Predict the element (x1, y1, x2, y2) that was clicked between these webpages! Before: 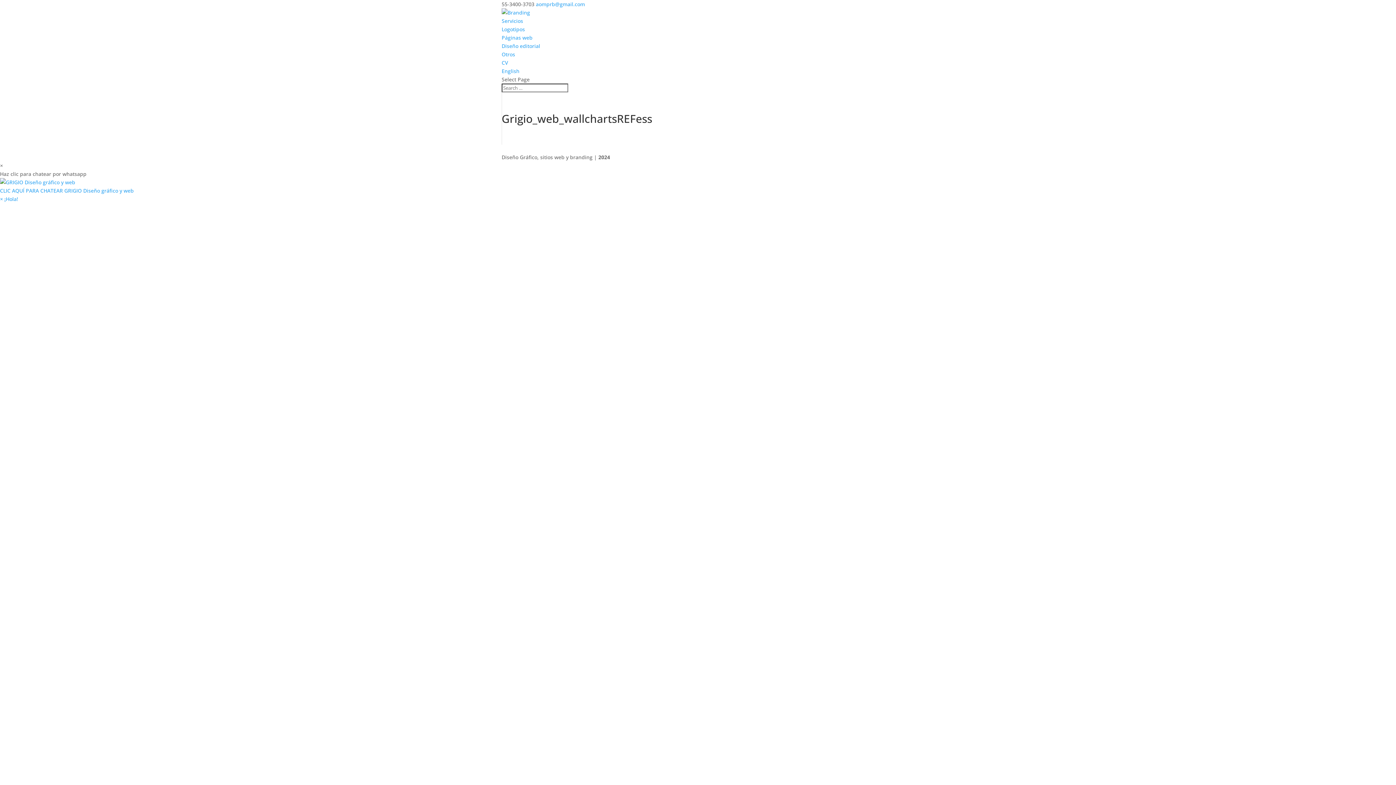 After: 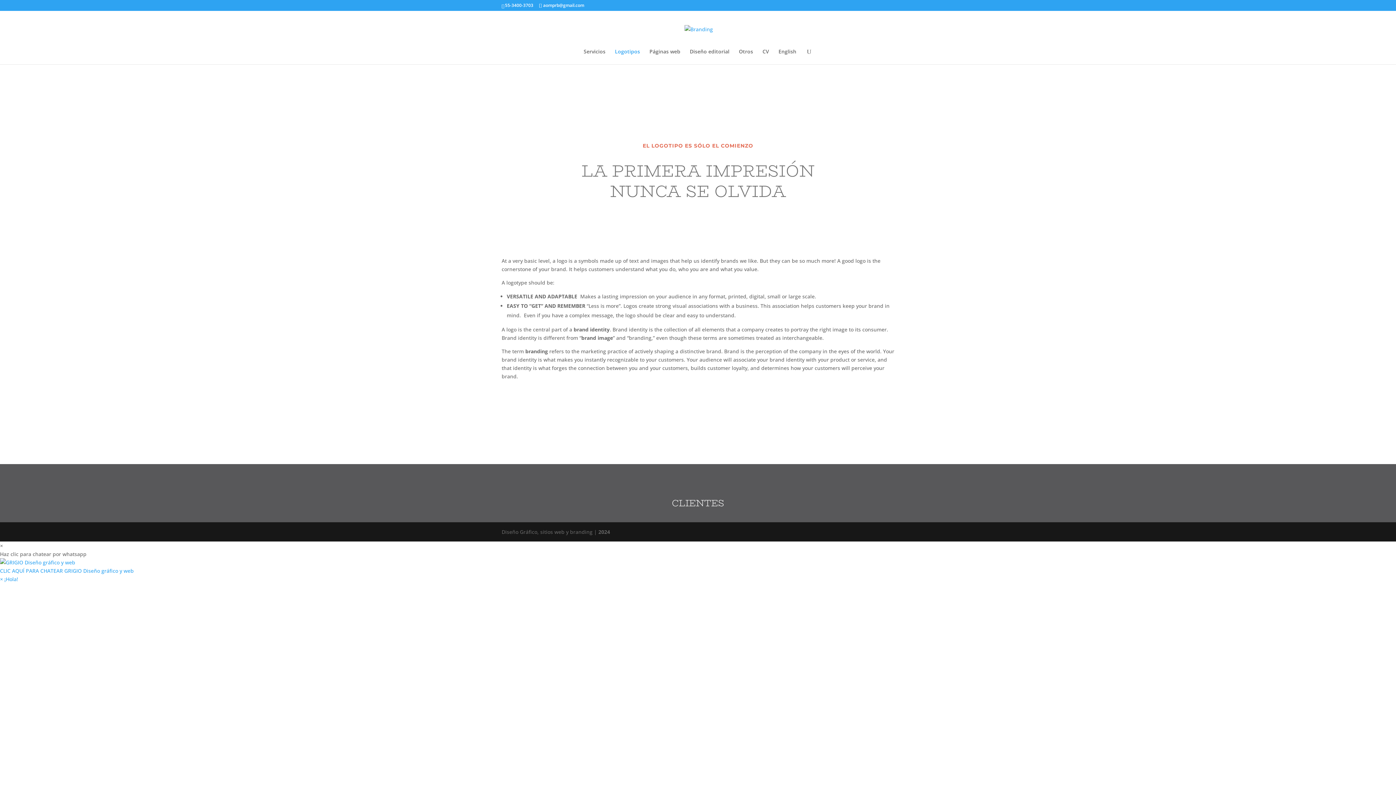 Action: label: Logotipos bbox: (501, 25, 525, 32)